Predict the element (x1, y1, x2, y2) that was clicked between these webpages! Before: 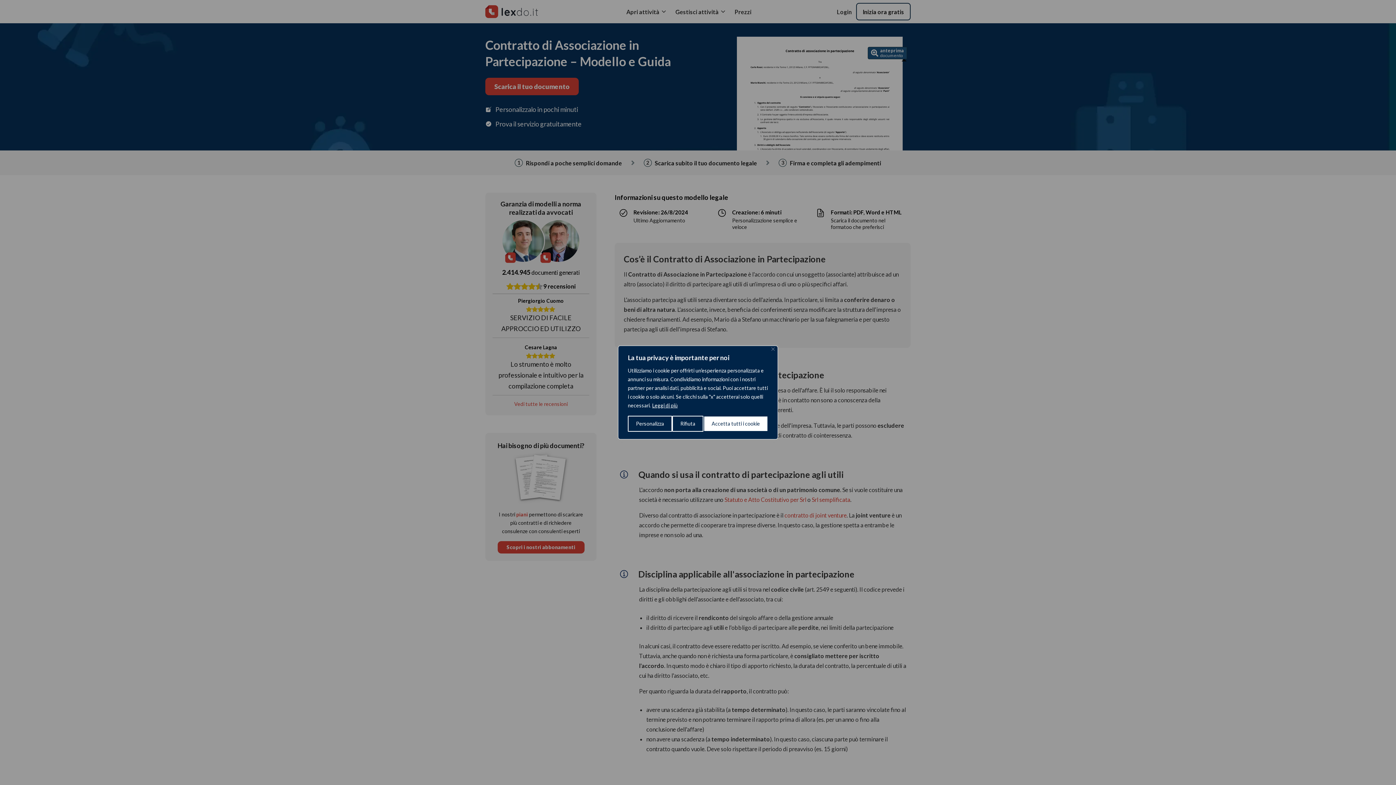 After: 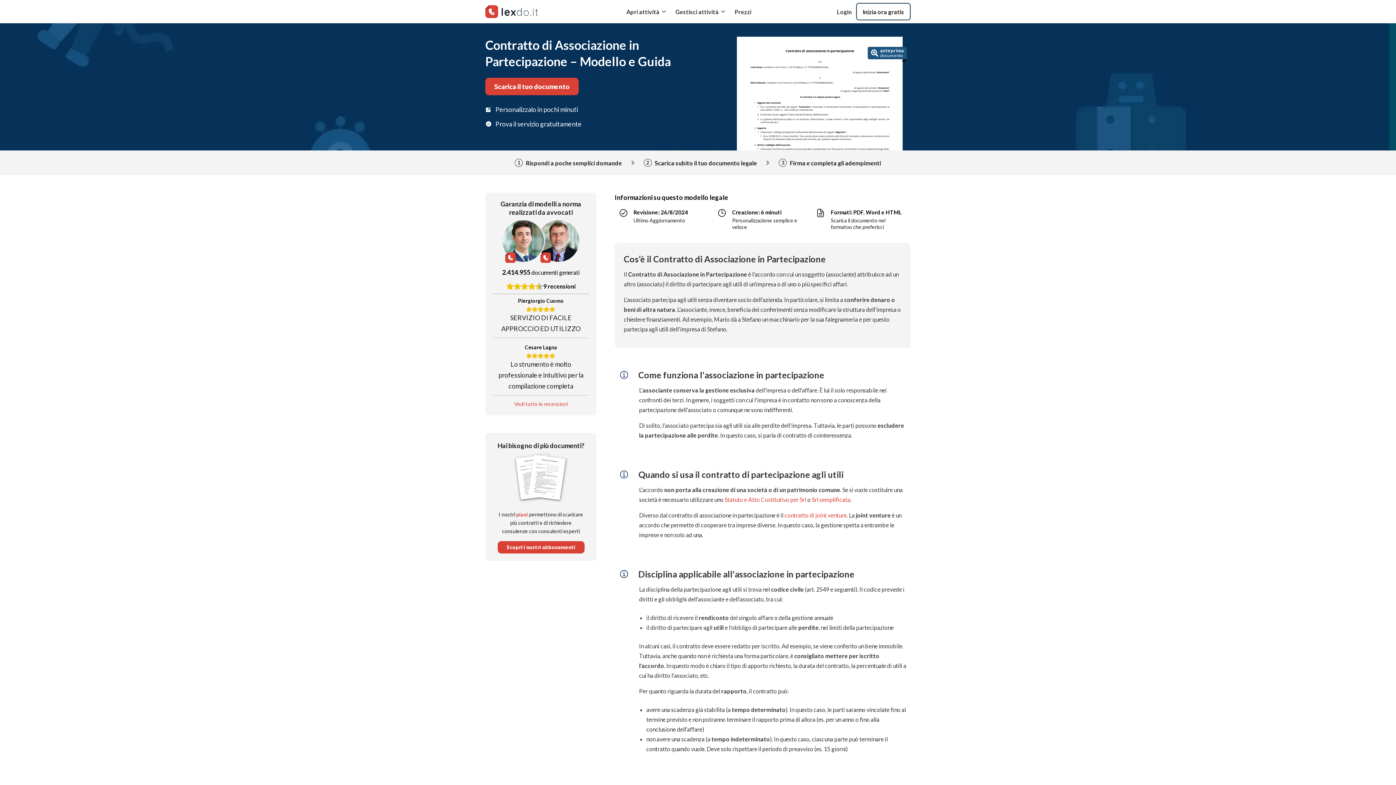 Action: label: Vicino bbox: (771, 19, 774, 22)